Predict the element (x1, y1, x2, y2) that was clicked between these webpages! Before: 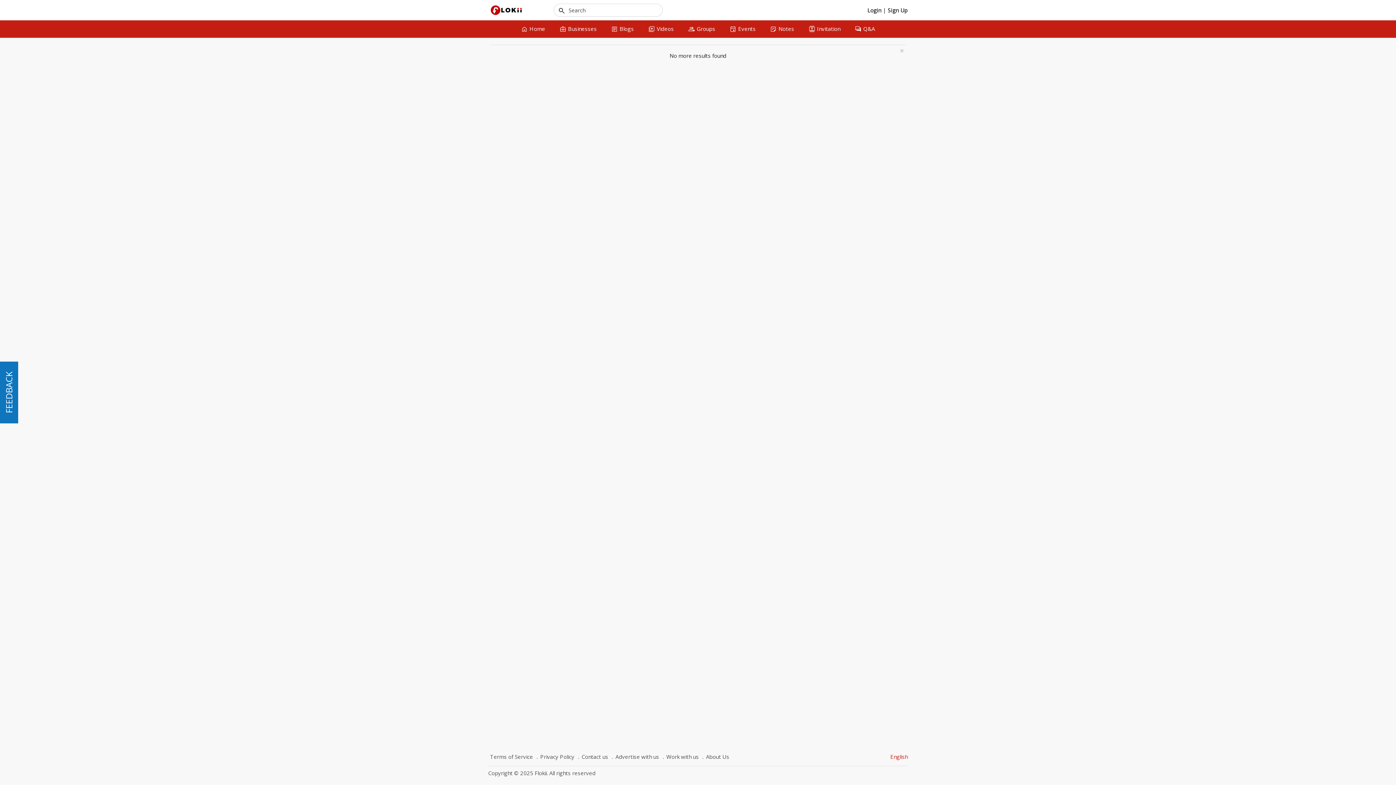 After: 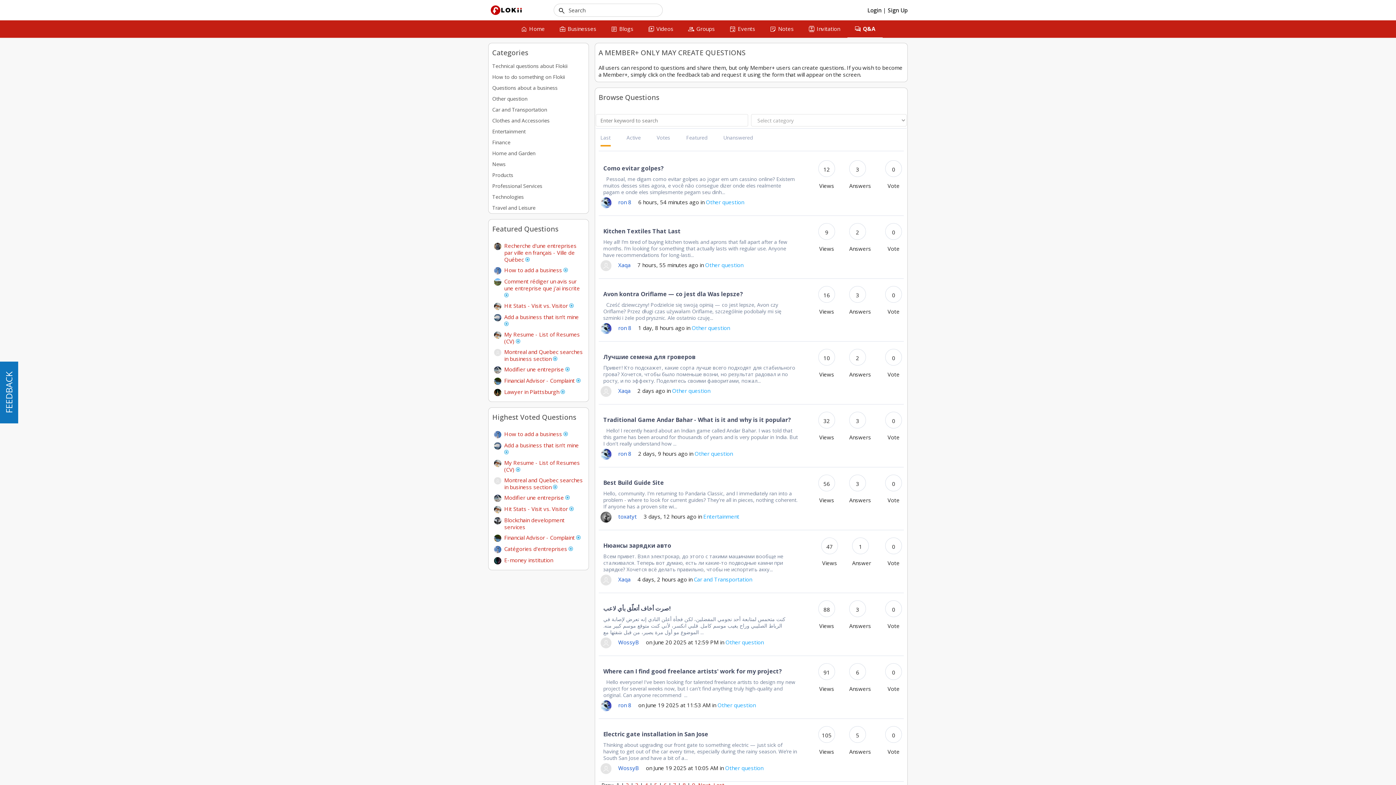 Action: bbox: (847, 20, 882, 37) label: question_answer
Q&A